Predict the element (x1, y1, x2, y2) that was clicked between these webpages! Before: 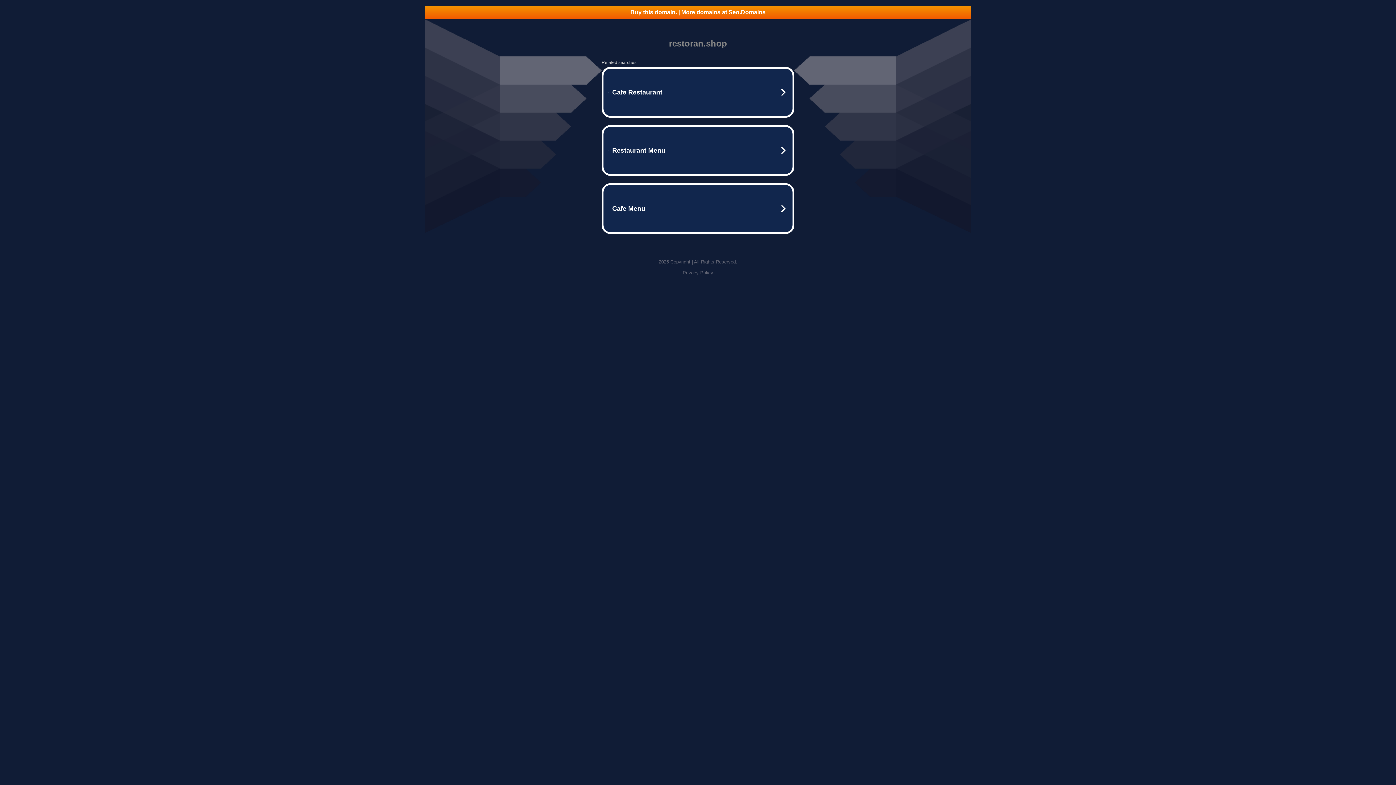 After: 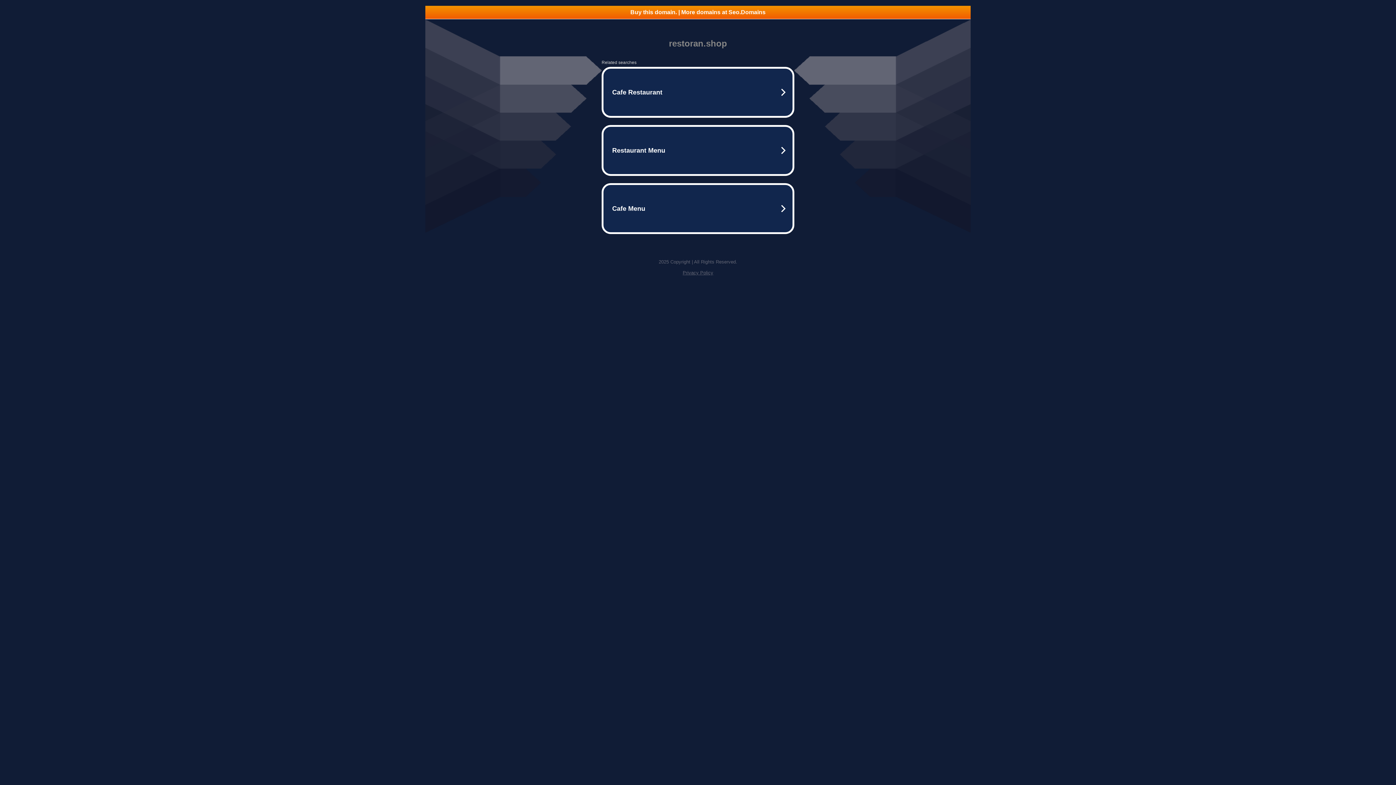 Action: bbox: (682, 270, 713, 275) label: Privacy Policy